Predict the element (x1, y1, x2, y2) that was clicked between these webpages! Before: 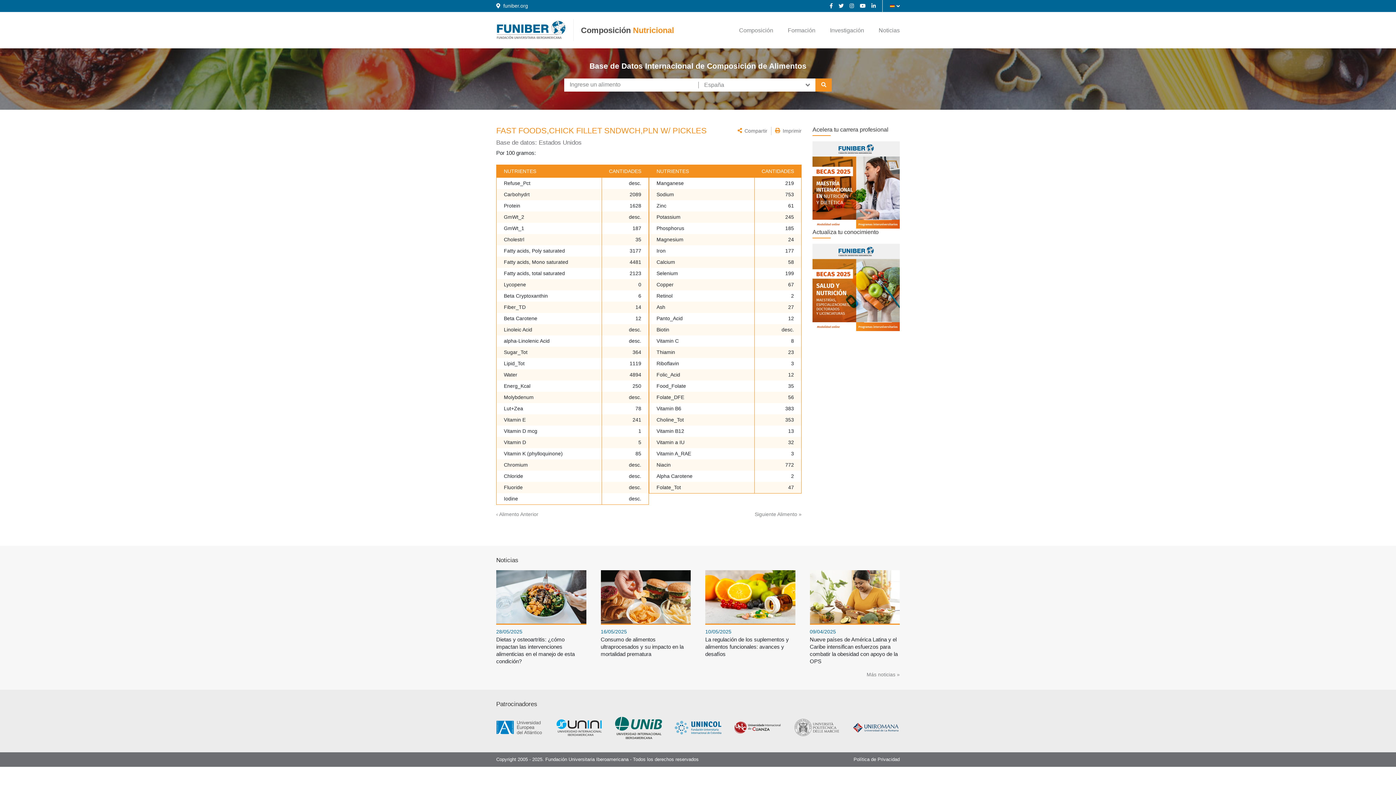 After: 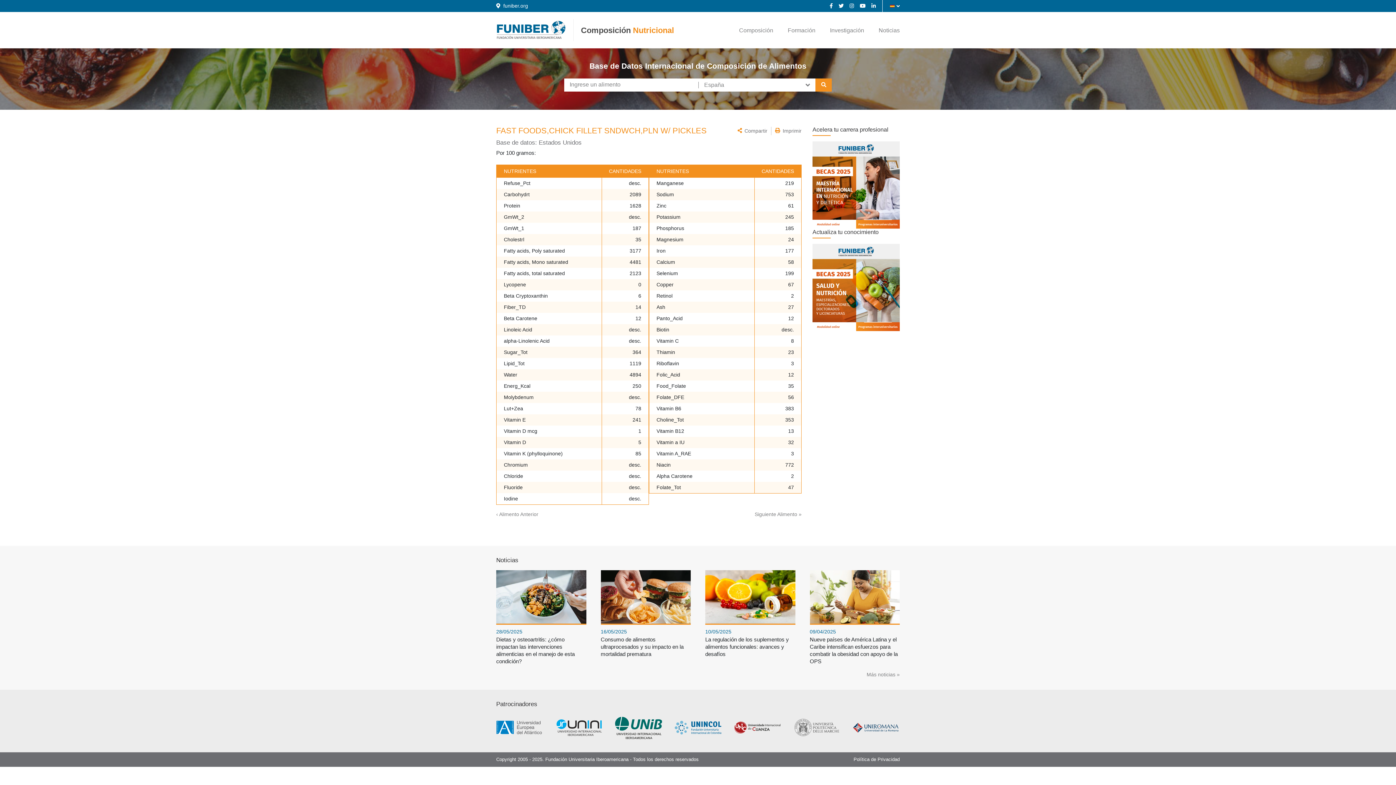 Action: bbox: (836, 1, 846, 10)